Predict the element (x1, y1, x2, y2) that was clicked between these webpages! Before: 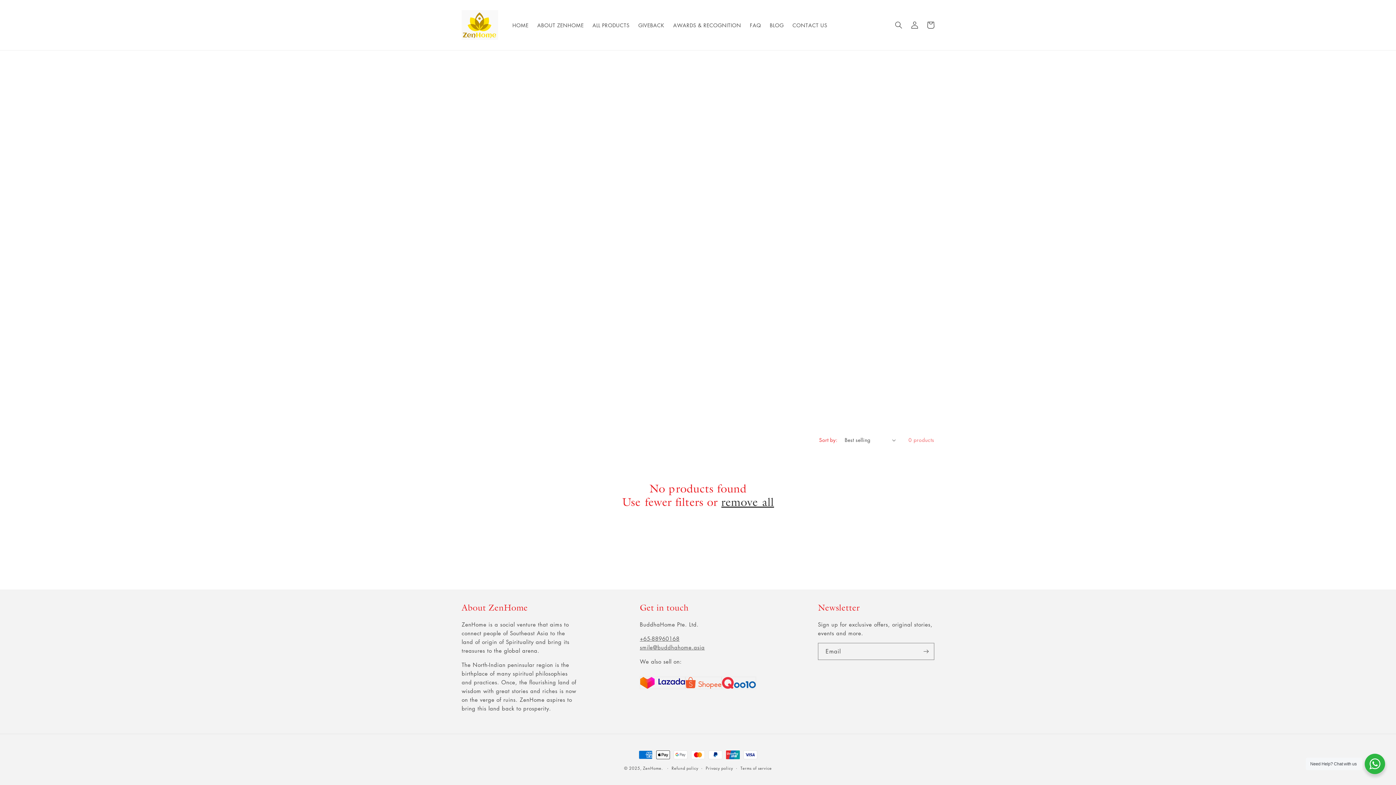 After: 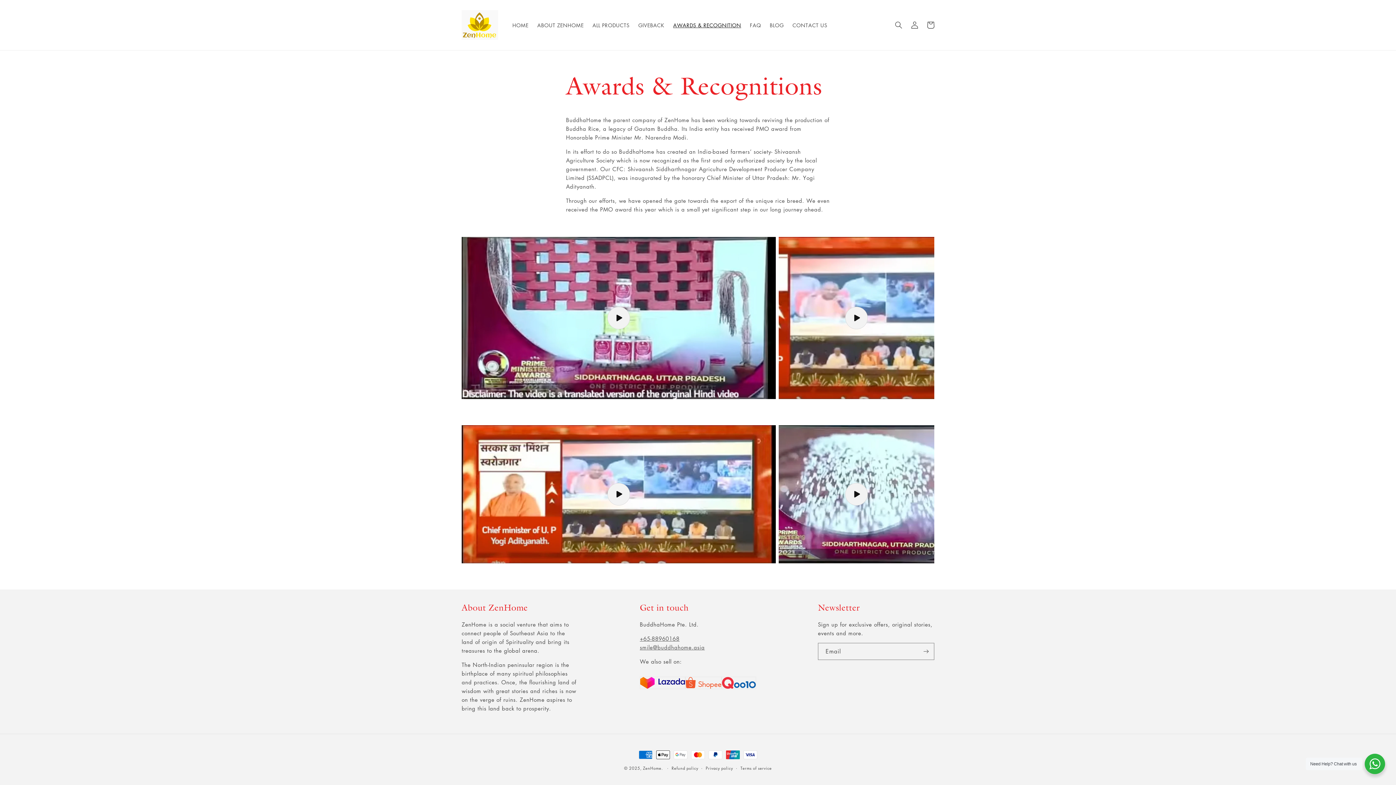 Action: label: AWARDS & RECOGNITION bbox: (668, 17, 745, 32)